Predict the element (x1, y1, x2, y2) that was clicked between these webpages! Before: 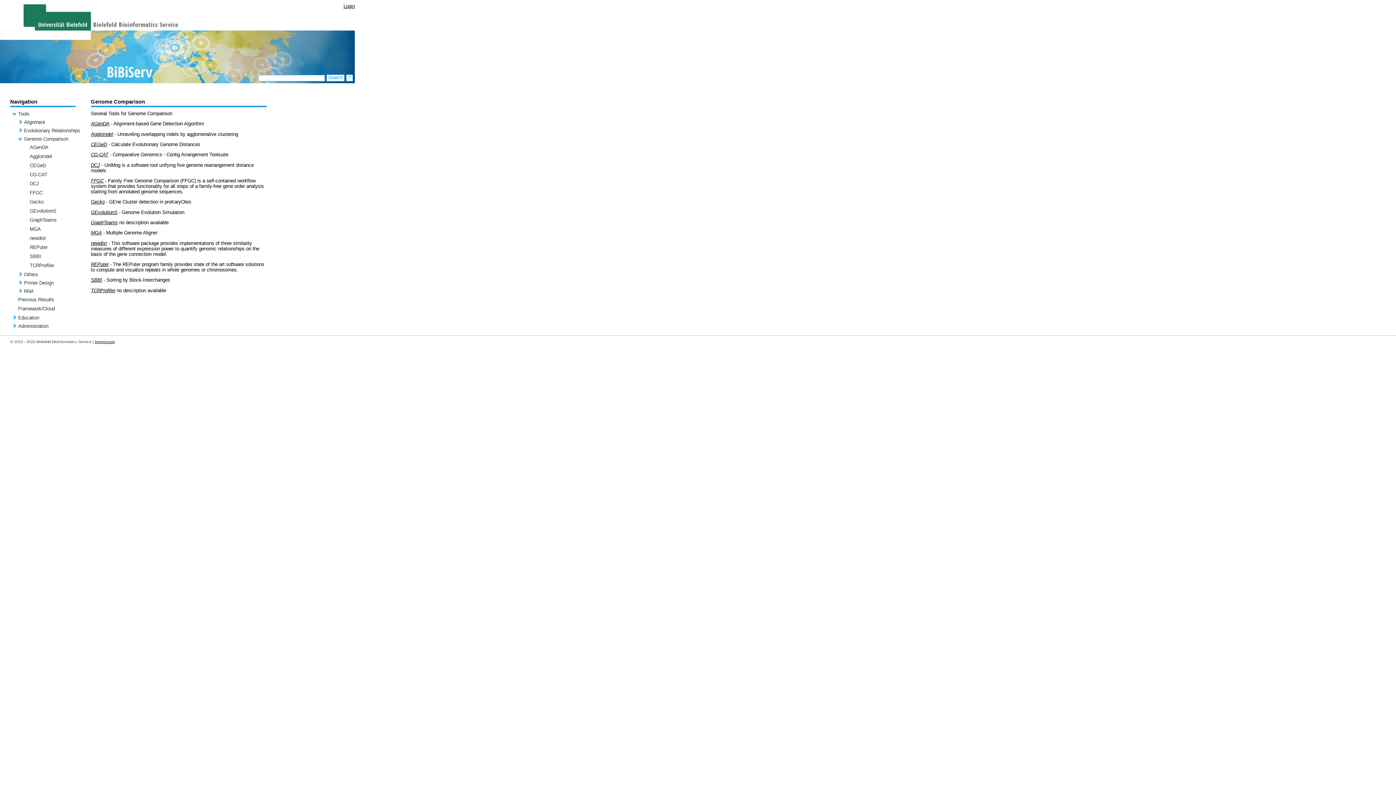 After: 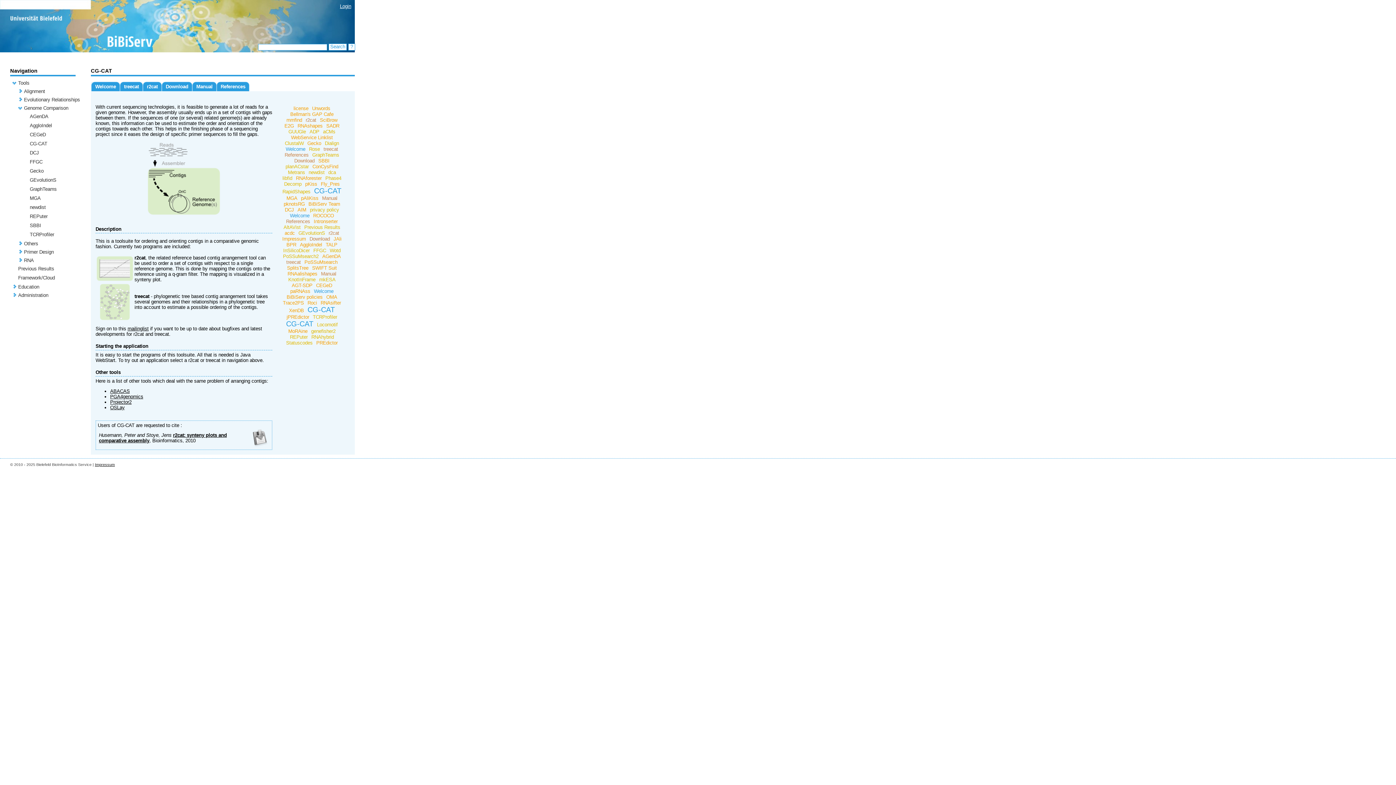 Action: bbox: (29, 172, 47, 177) label: CG-CAT